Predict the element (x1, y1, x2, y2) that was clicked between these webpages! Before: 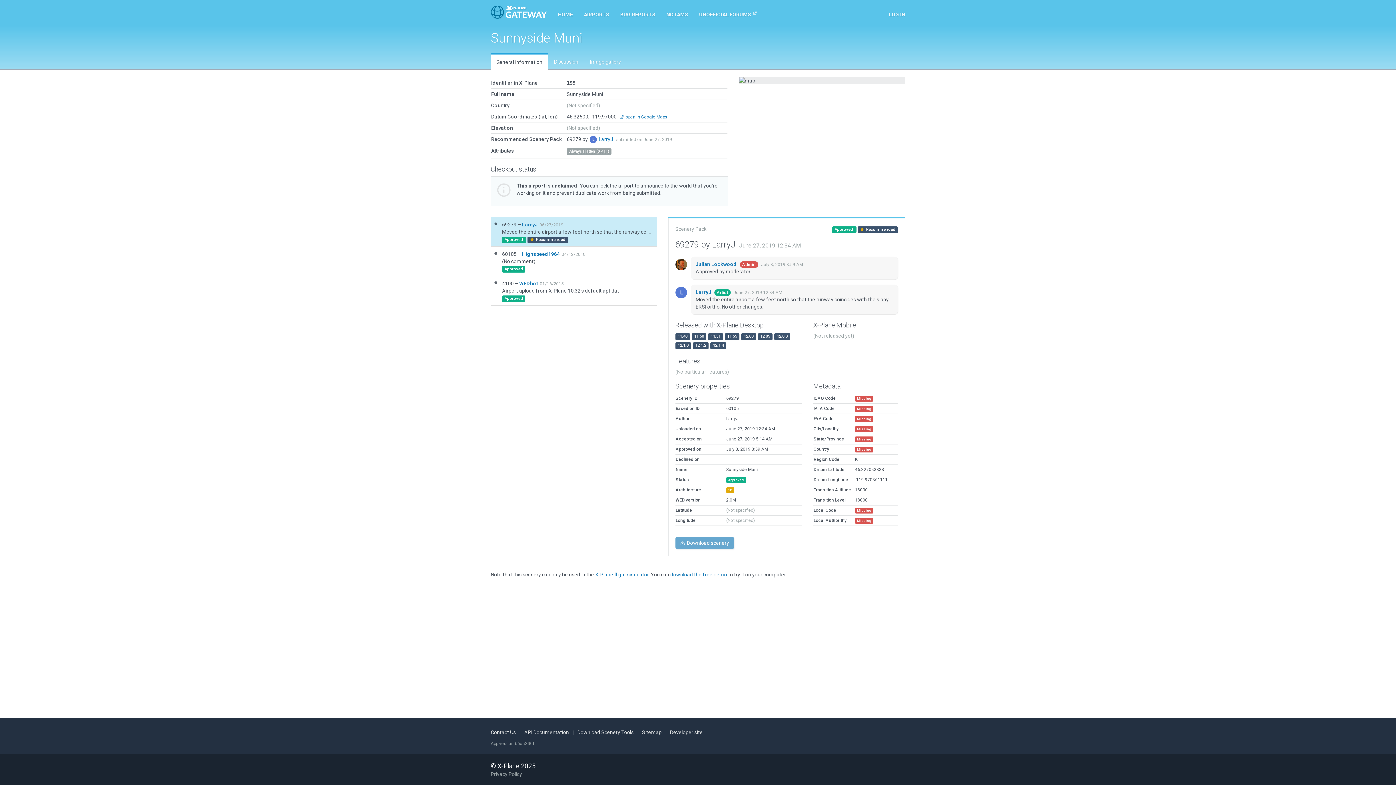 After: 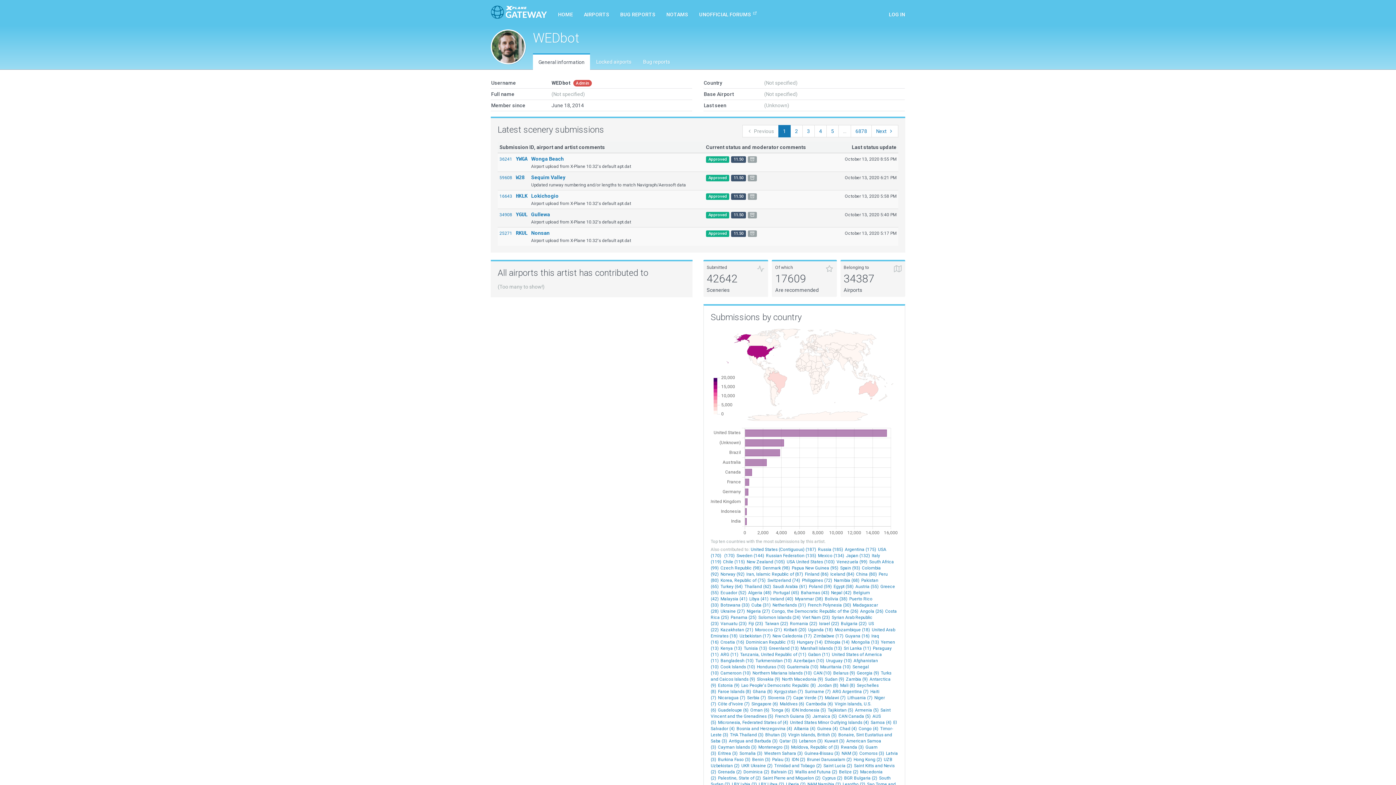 Action: bbox: (519, 280, 538, 286) label: WEDbot